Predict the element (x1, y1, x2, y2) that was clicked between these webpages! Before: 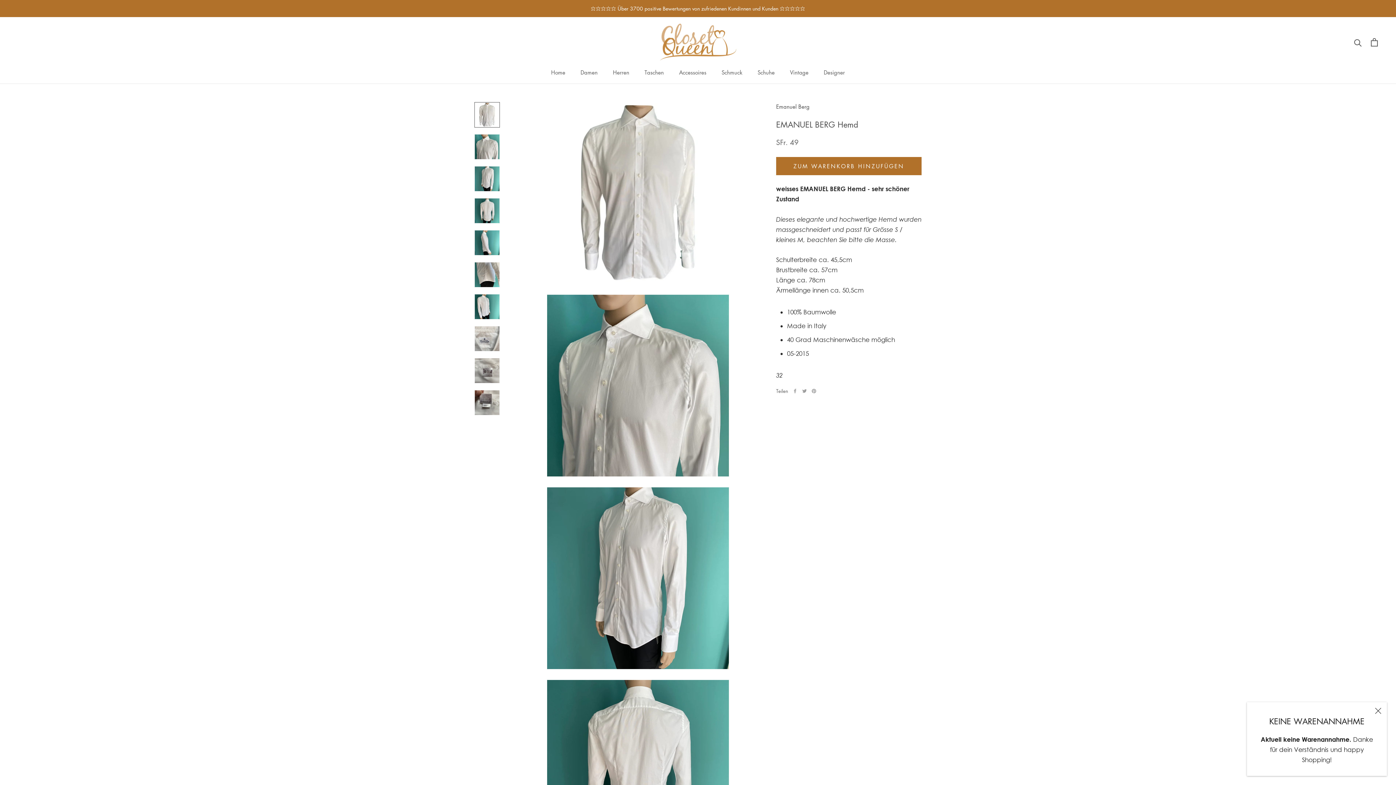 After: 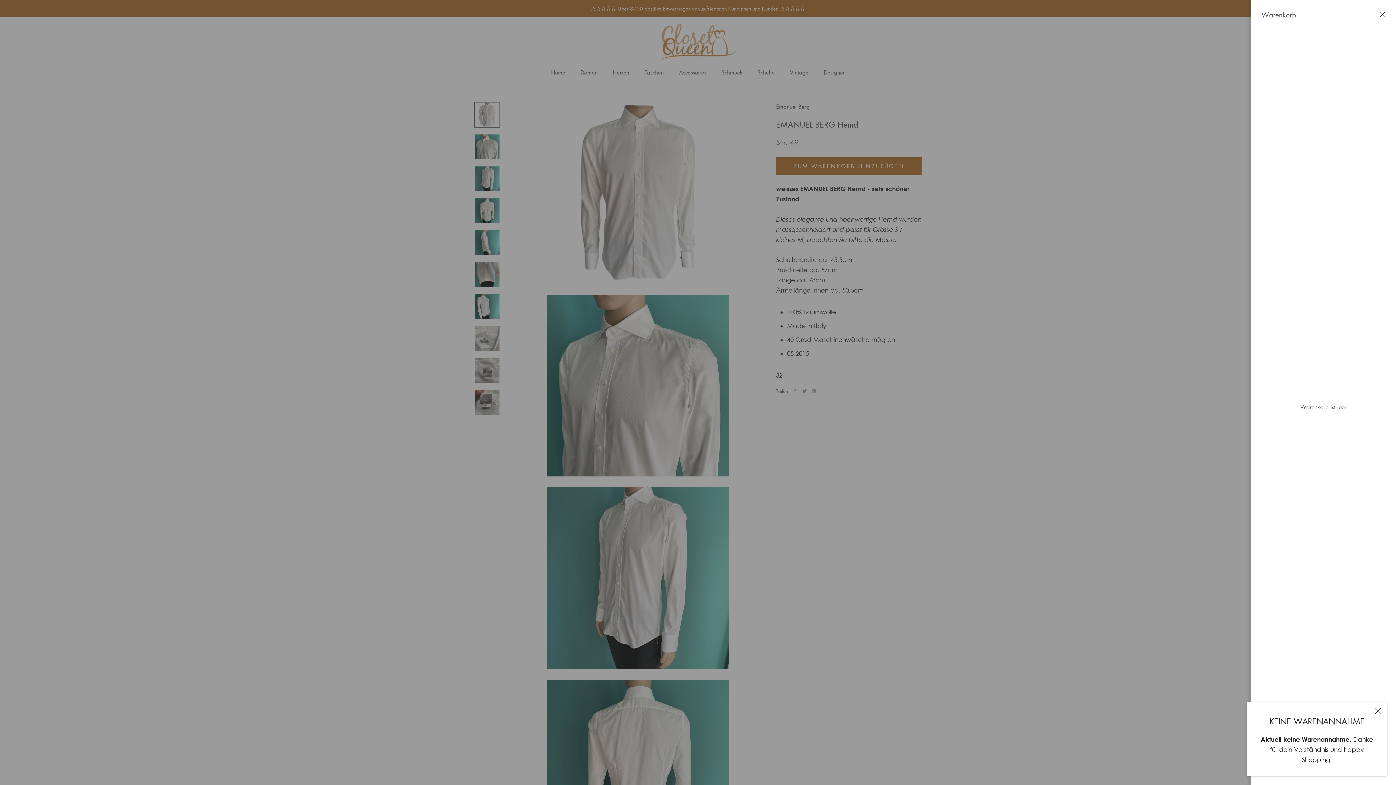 Action: label: Warenkorb öffnen bbox: (1371, 38, 1378, 46)